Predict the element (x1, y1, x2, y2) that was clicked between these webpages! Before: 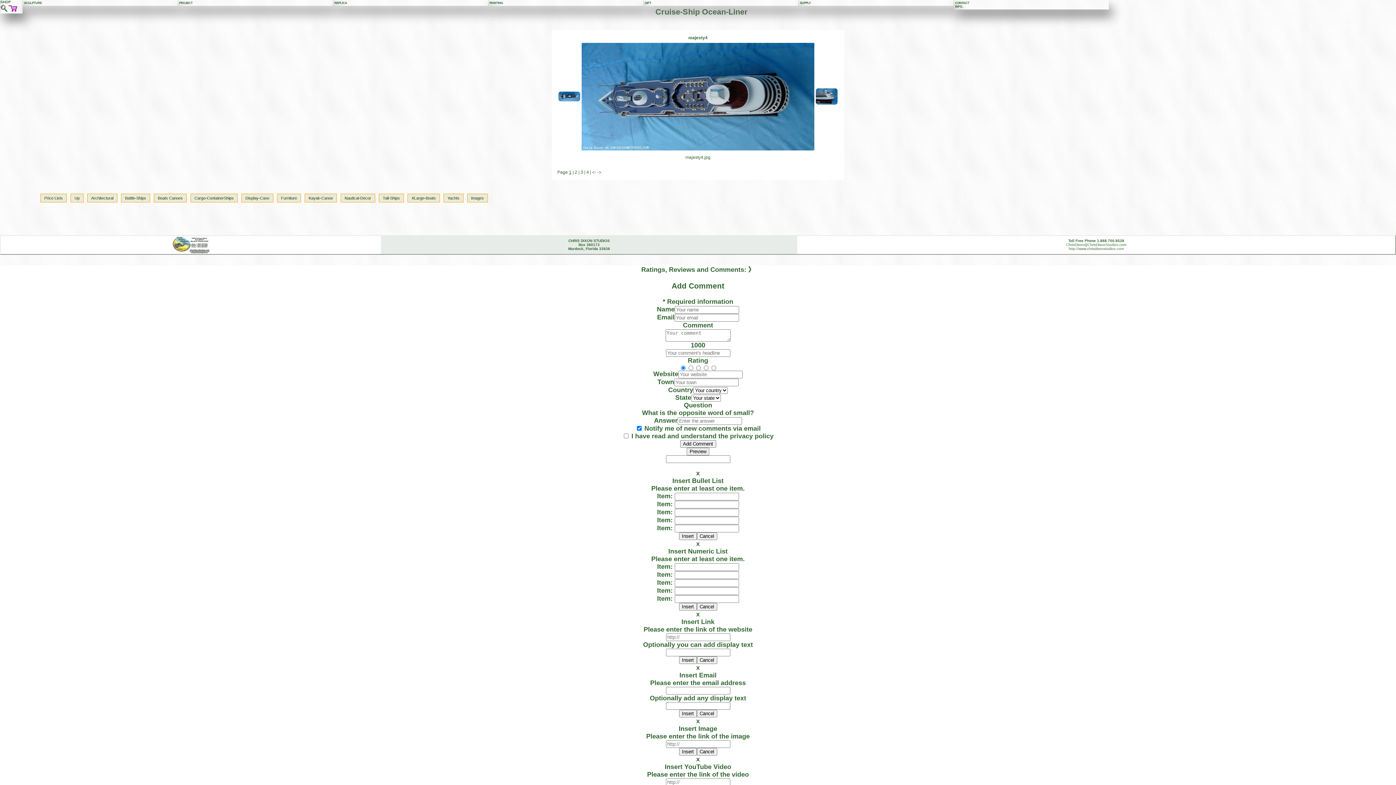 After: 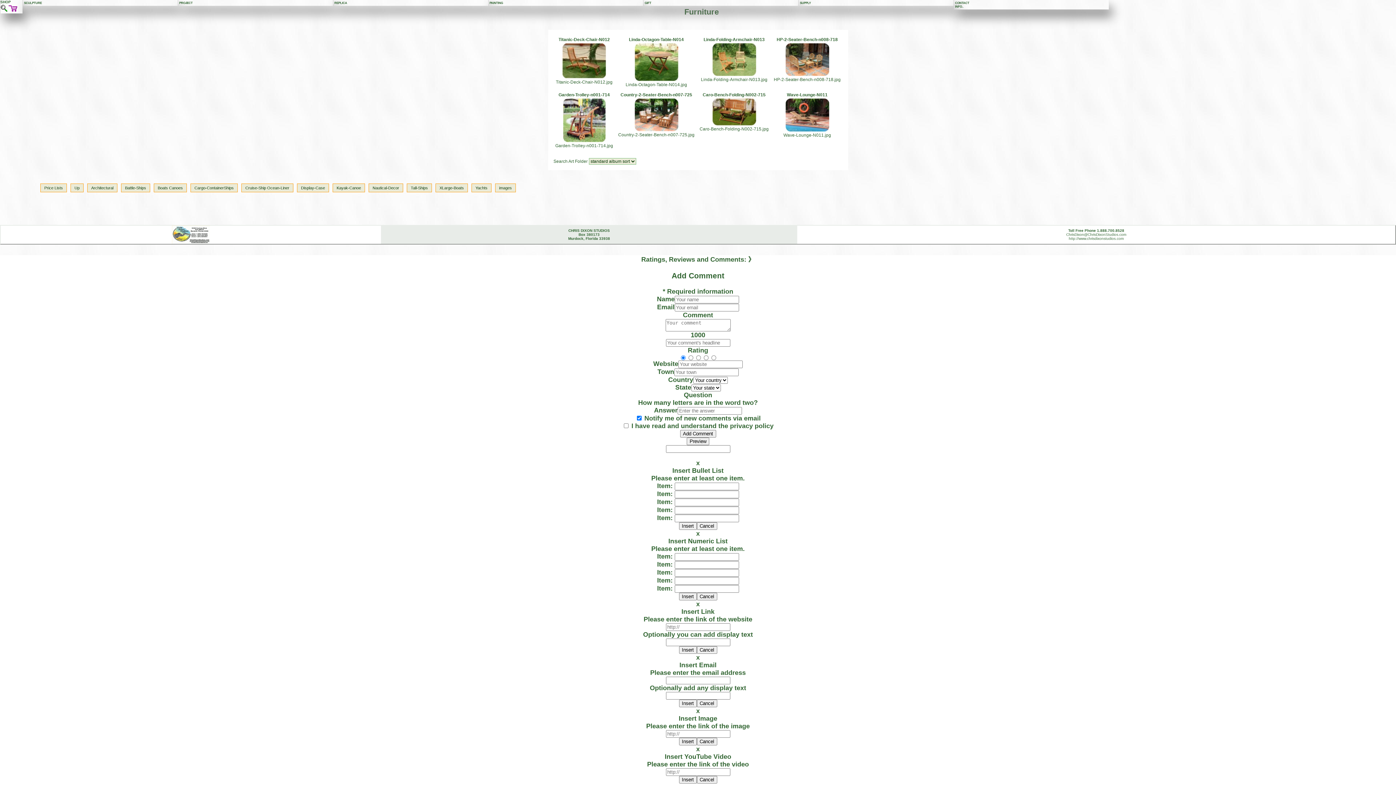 Action: bbox: (277, 193, 301, 202) label: Furniture